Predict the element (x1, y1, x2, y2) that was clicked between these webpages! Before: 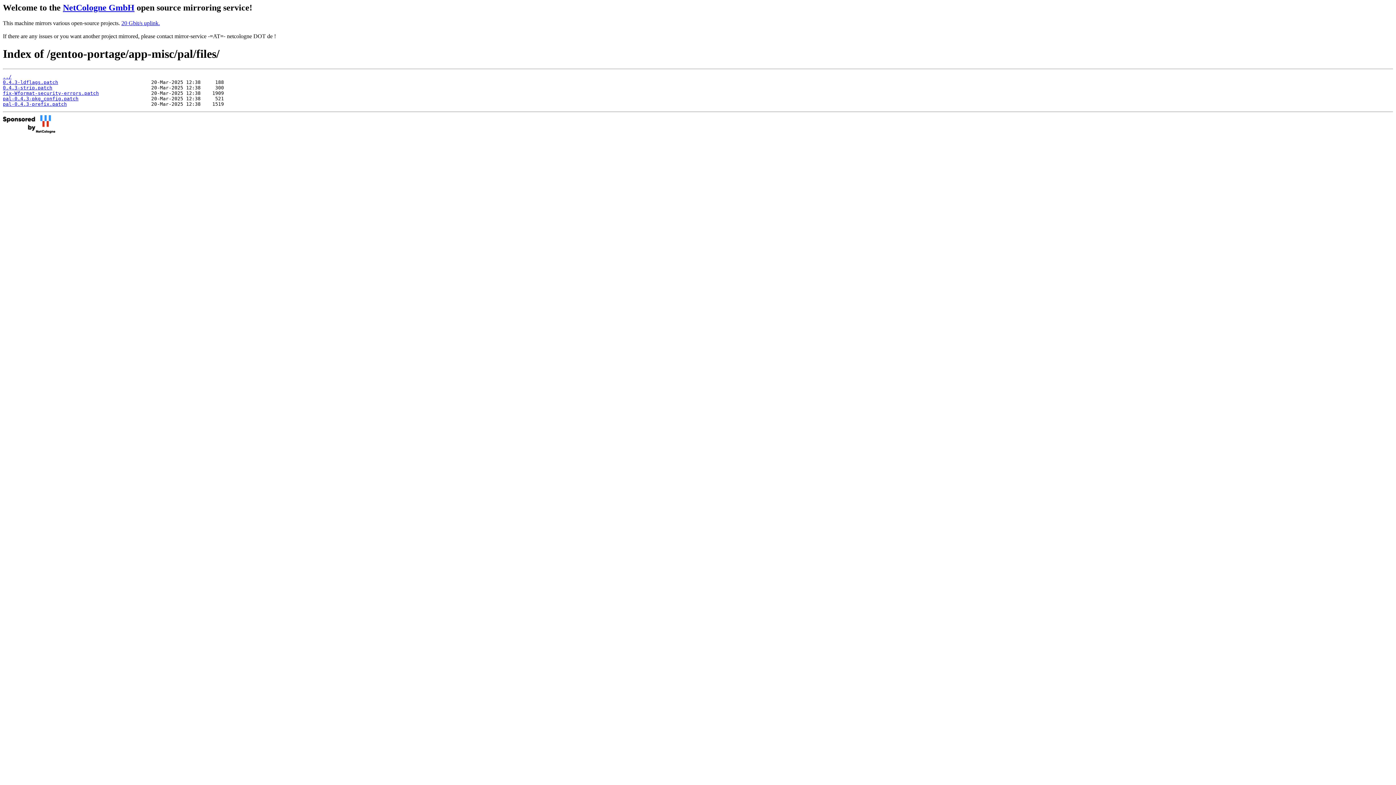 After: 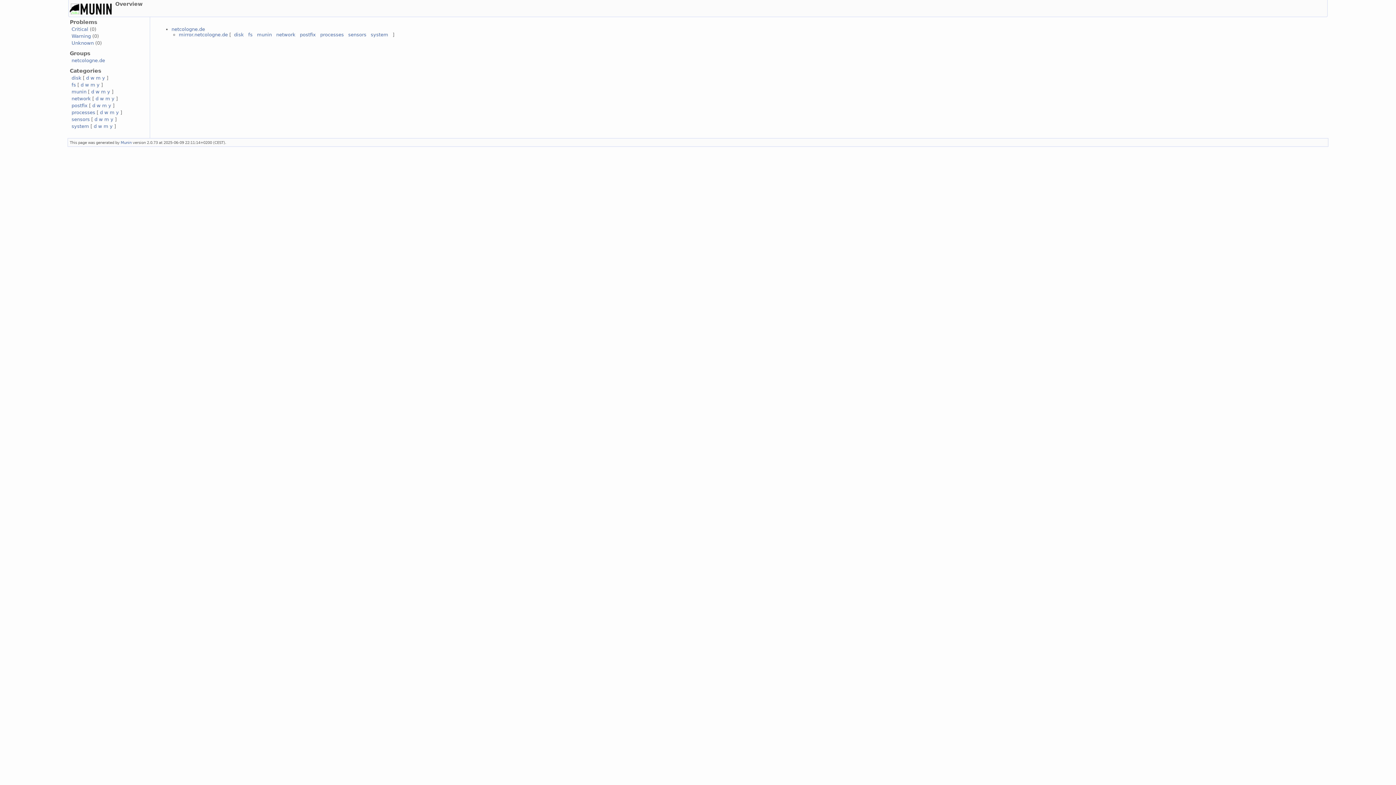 Action: label: 20 Gbit/s uplink. bbox: (121, 19, 160, 26)